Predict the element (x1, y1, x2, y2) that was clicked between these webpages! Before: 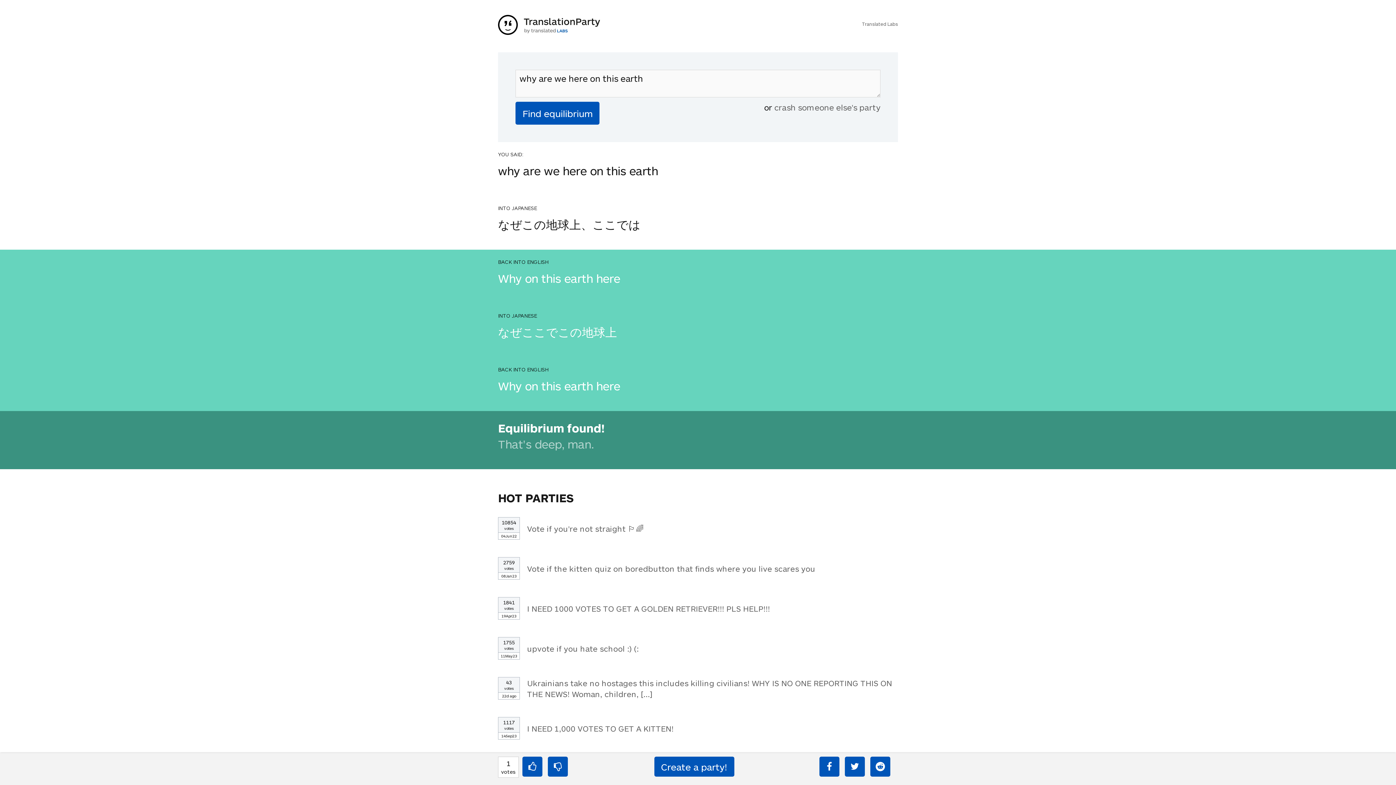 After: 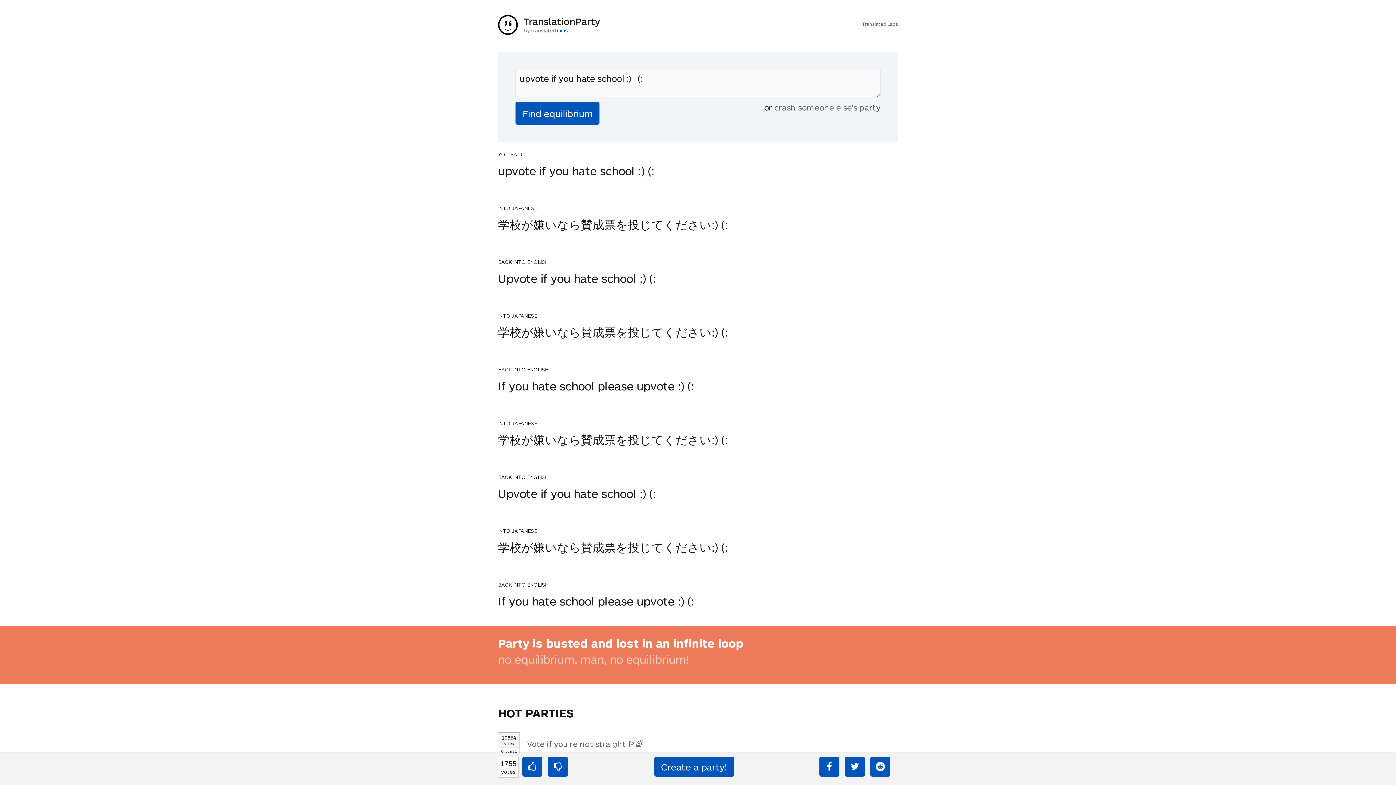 Action: label: upvote if you hate school :) (: bbox: (527, 644, 638, 653)